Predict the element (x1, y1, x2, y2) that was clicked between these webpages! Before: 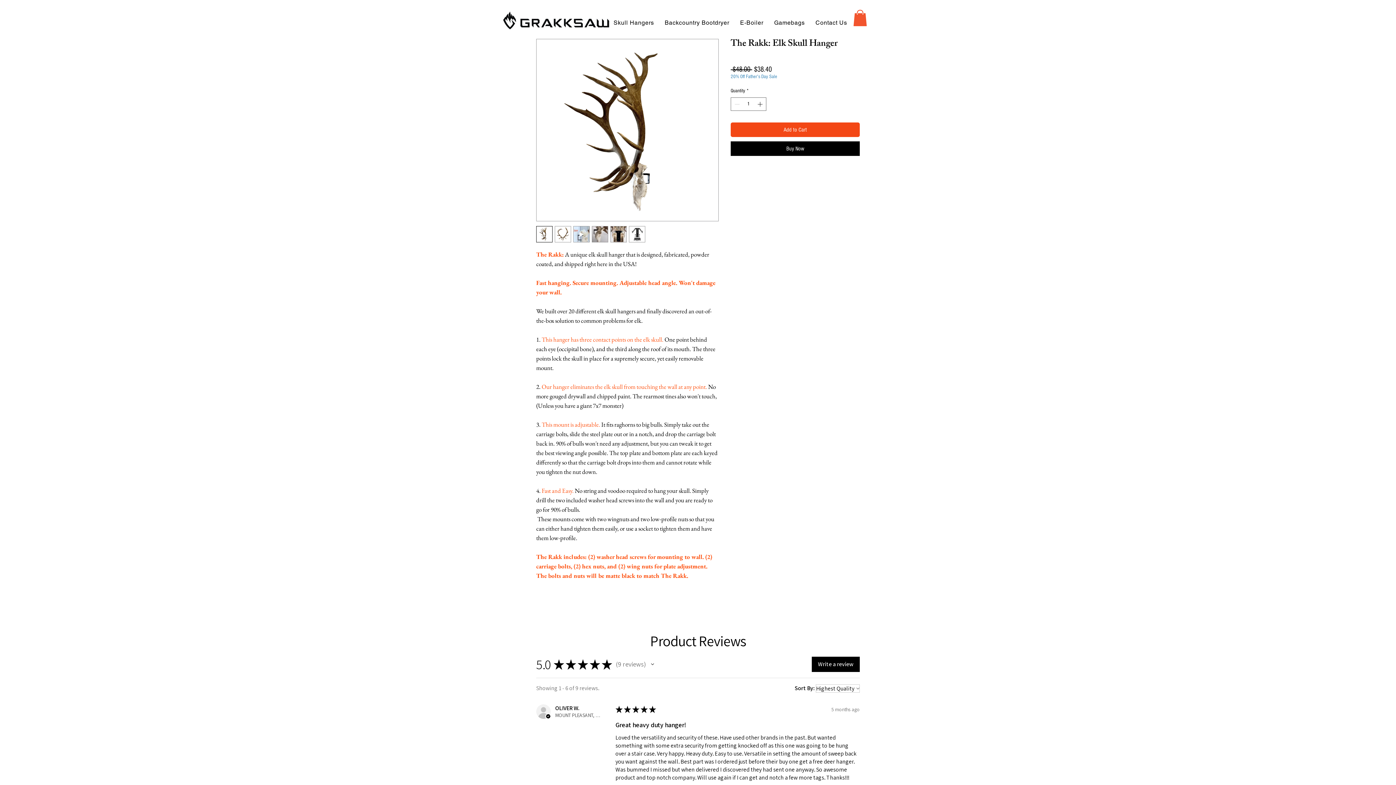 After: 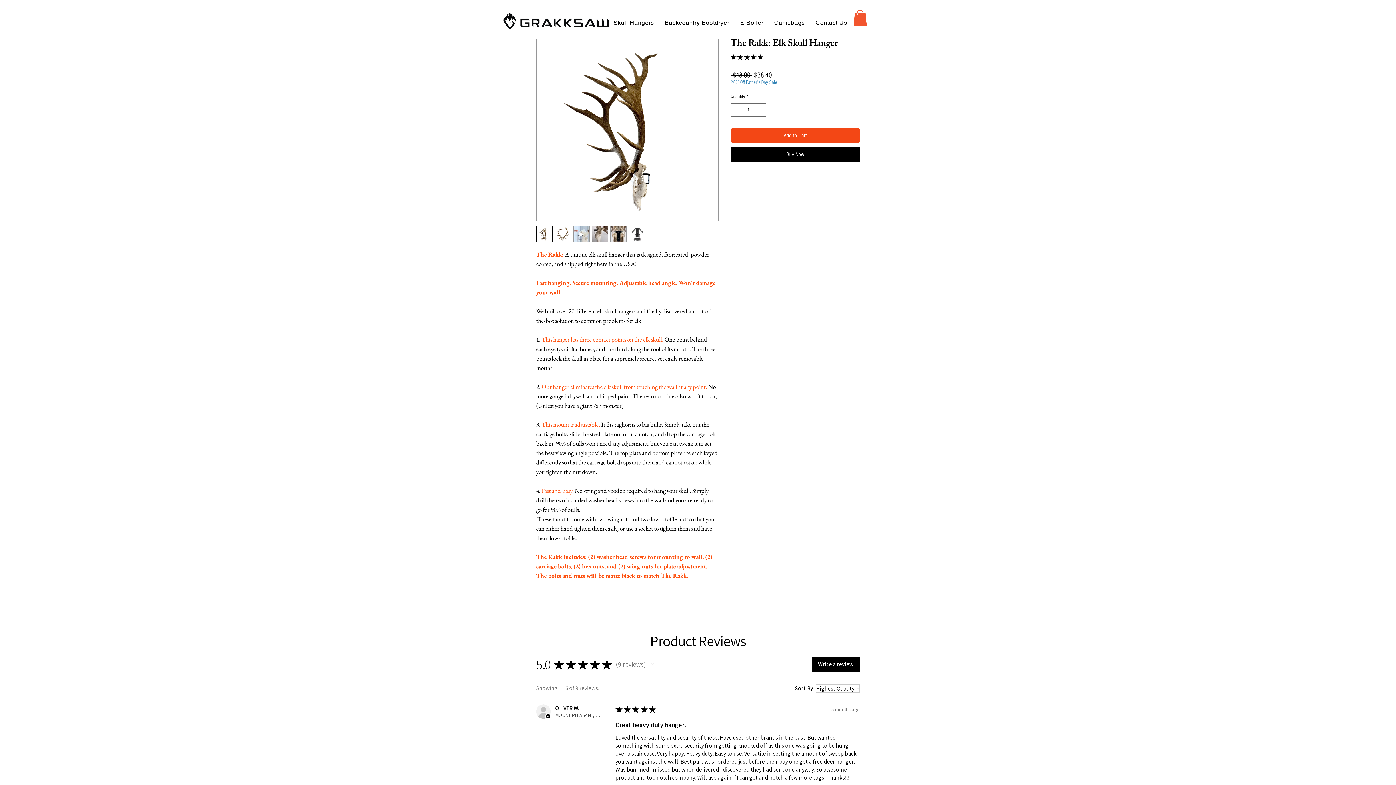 Action: bbox: (536, 39, 718, 221)